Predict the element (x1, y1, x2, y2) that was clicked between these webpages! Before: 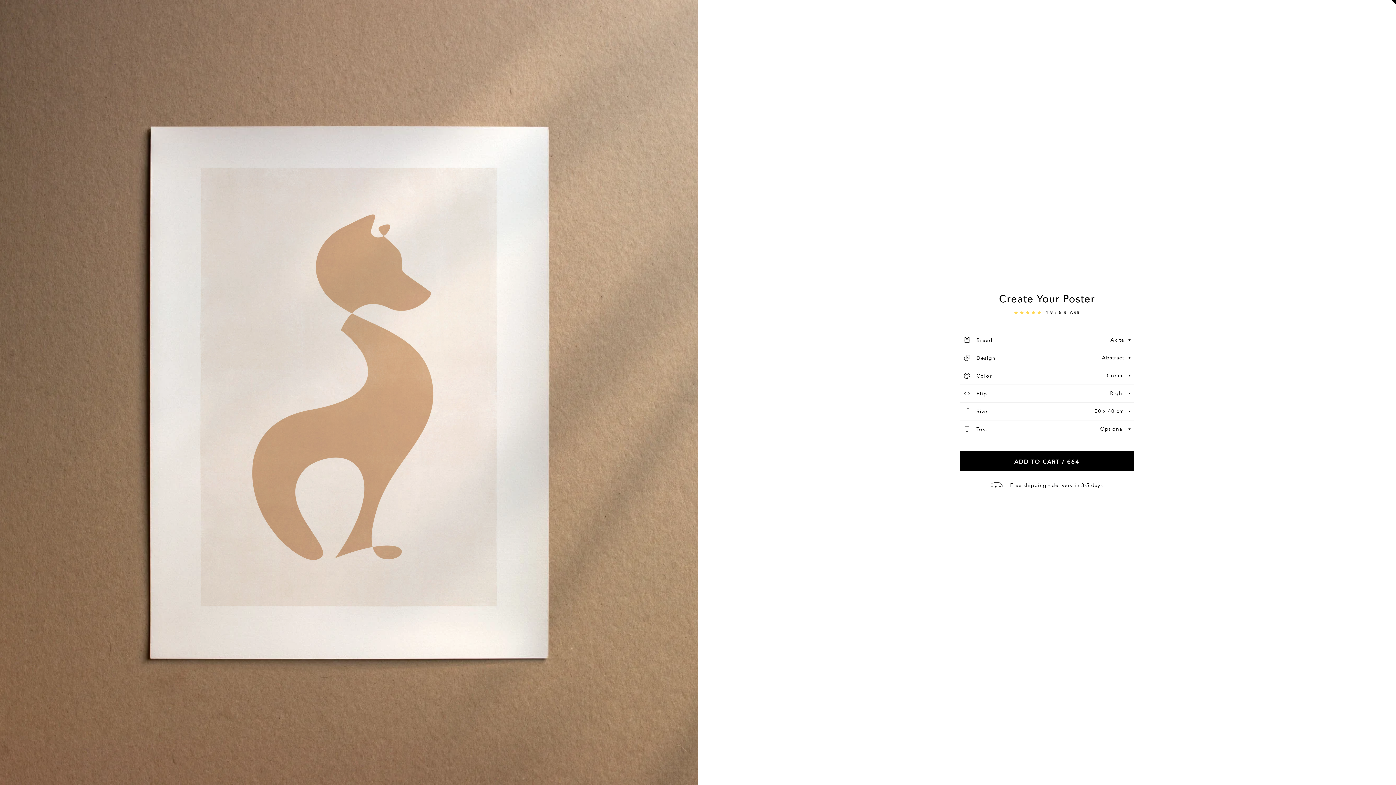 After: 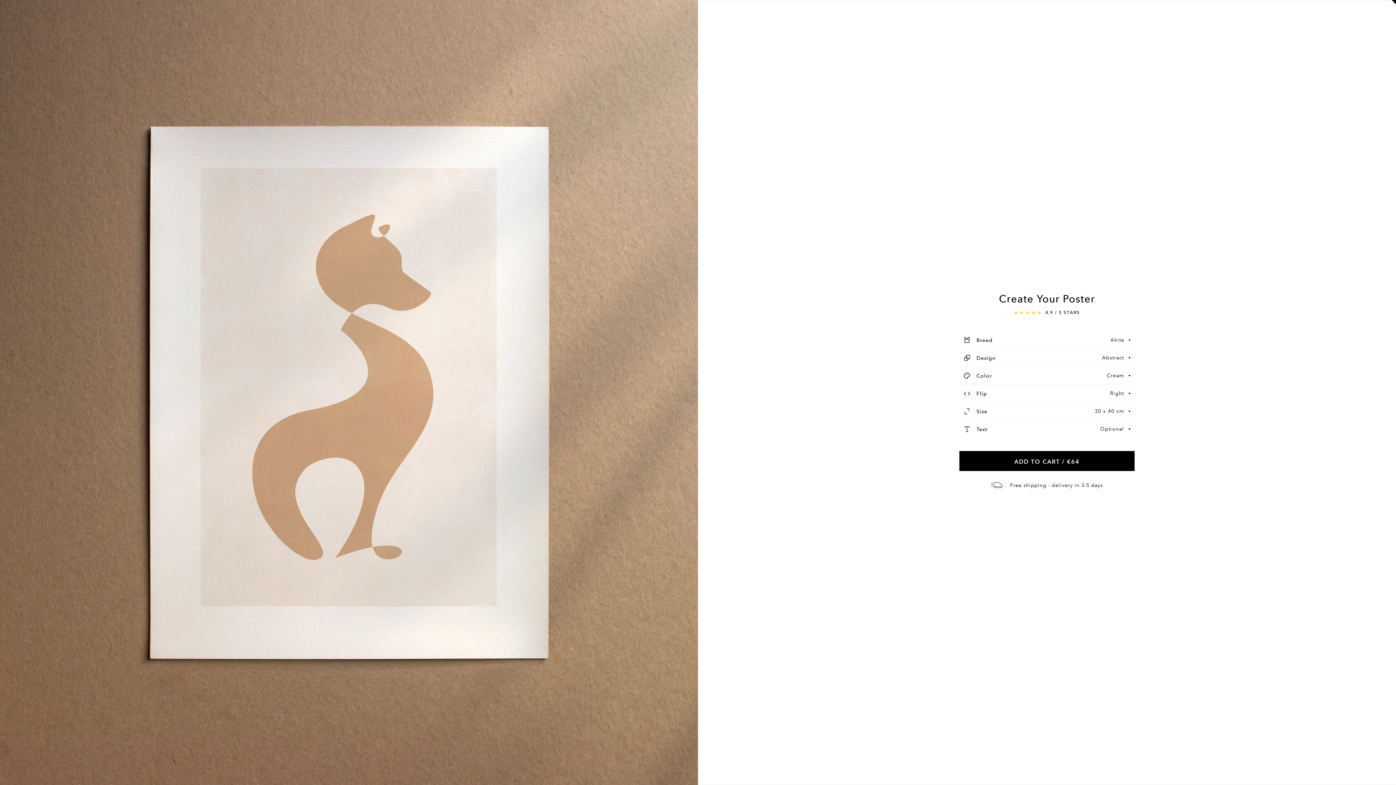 Action: bbox: (960, 451, 1134, 470) label: ADD TO CART / €64